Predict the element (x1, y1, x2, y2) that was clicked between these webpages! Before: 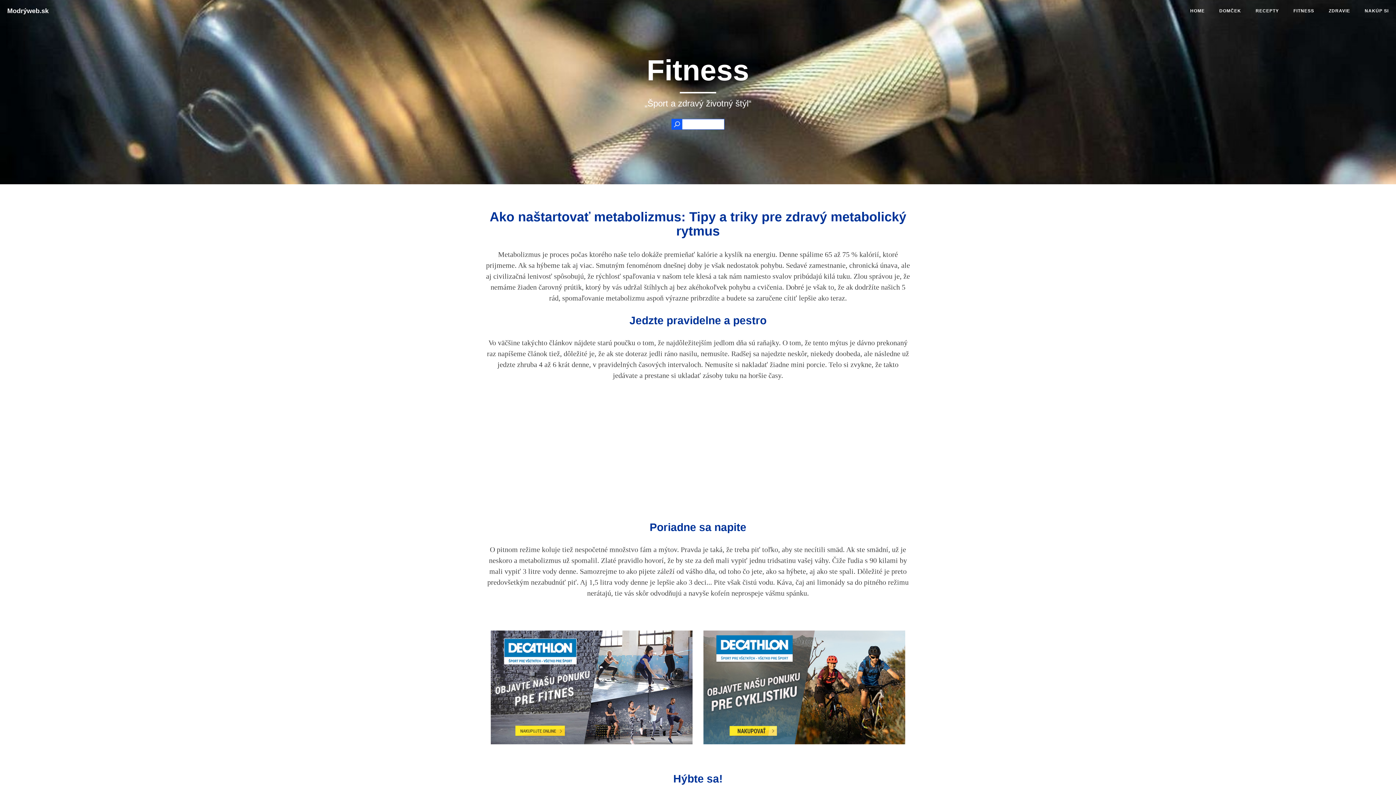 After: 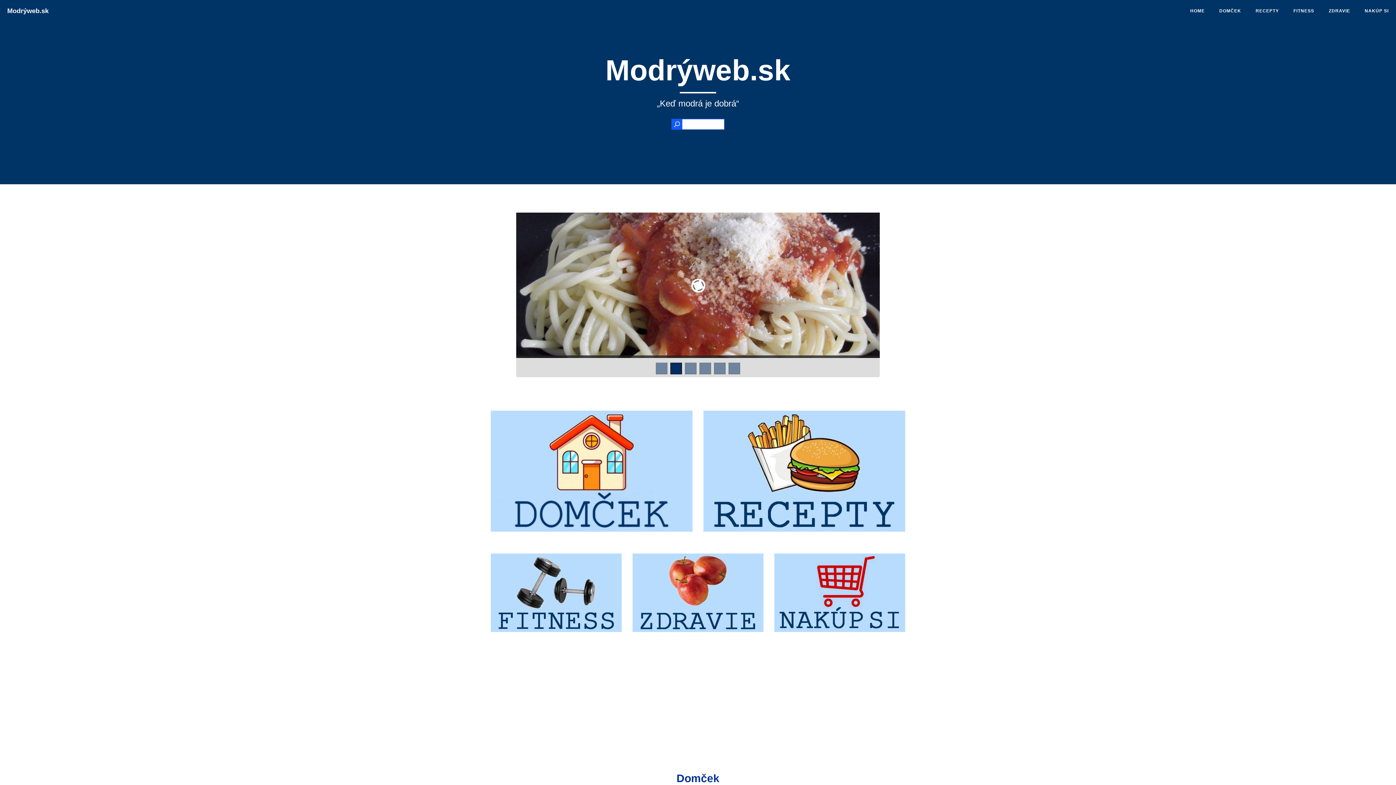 Action: label: HOME bbox: (1183, 0, 1212, 21)